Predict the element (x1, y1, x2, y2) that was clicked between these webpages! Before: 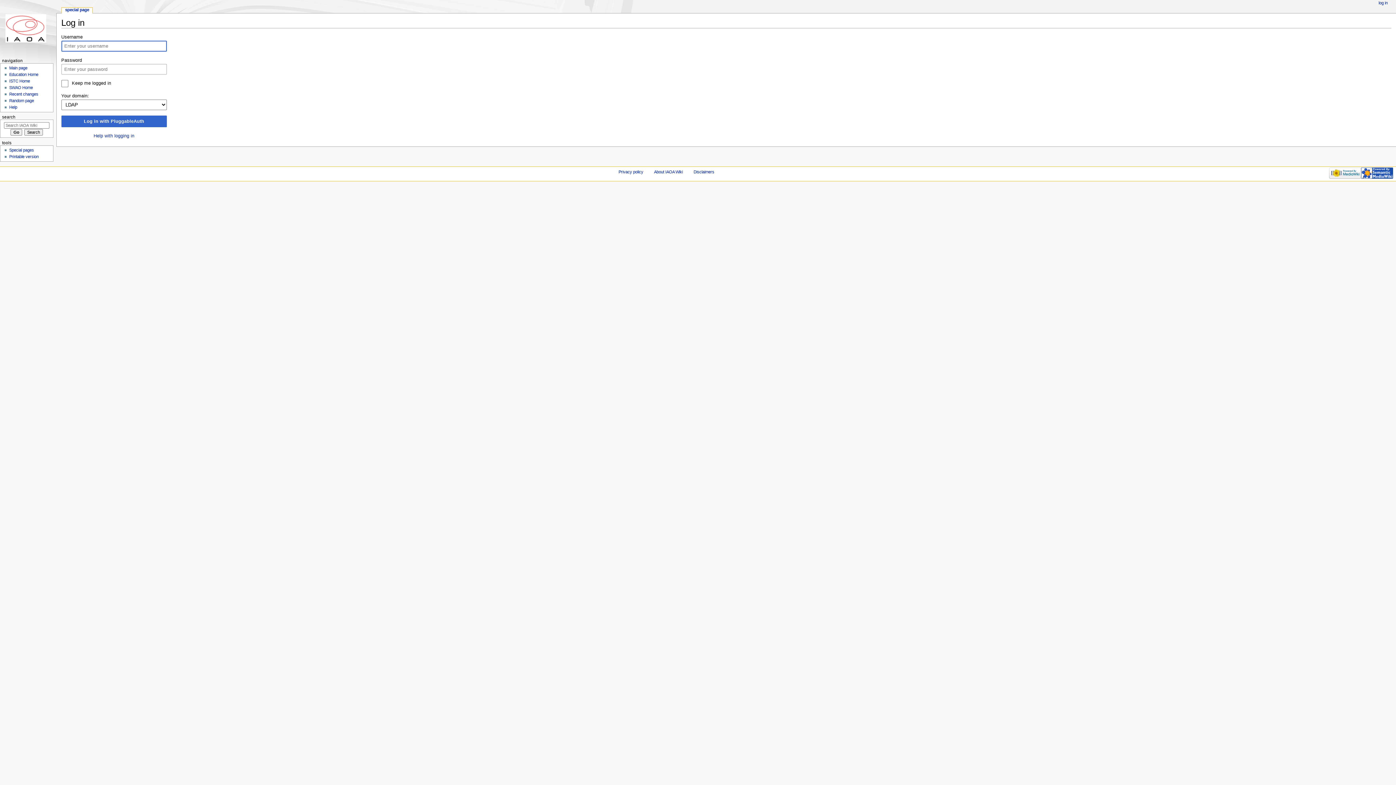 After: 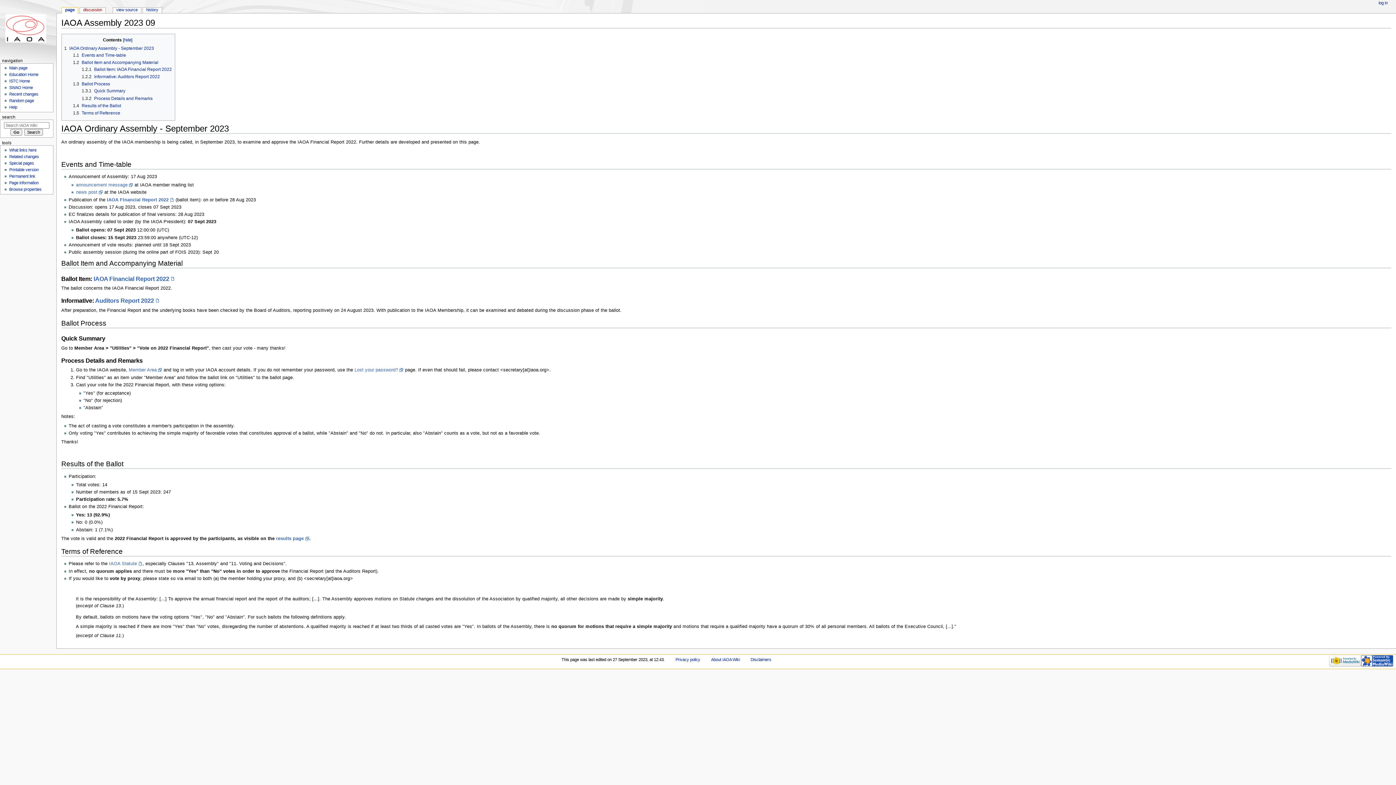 Action: bbox: (9, 98, 33, 103) label: Random page